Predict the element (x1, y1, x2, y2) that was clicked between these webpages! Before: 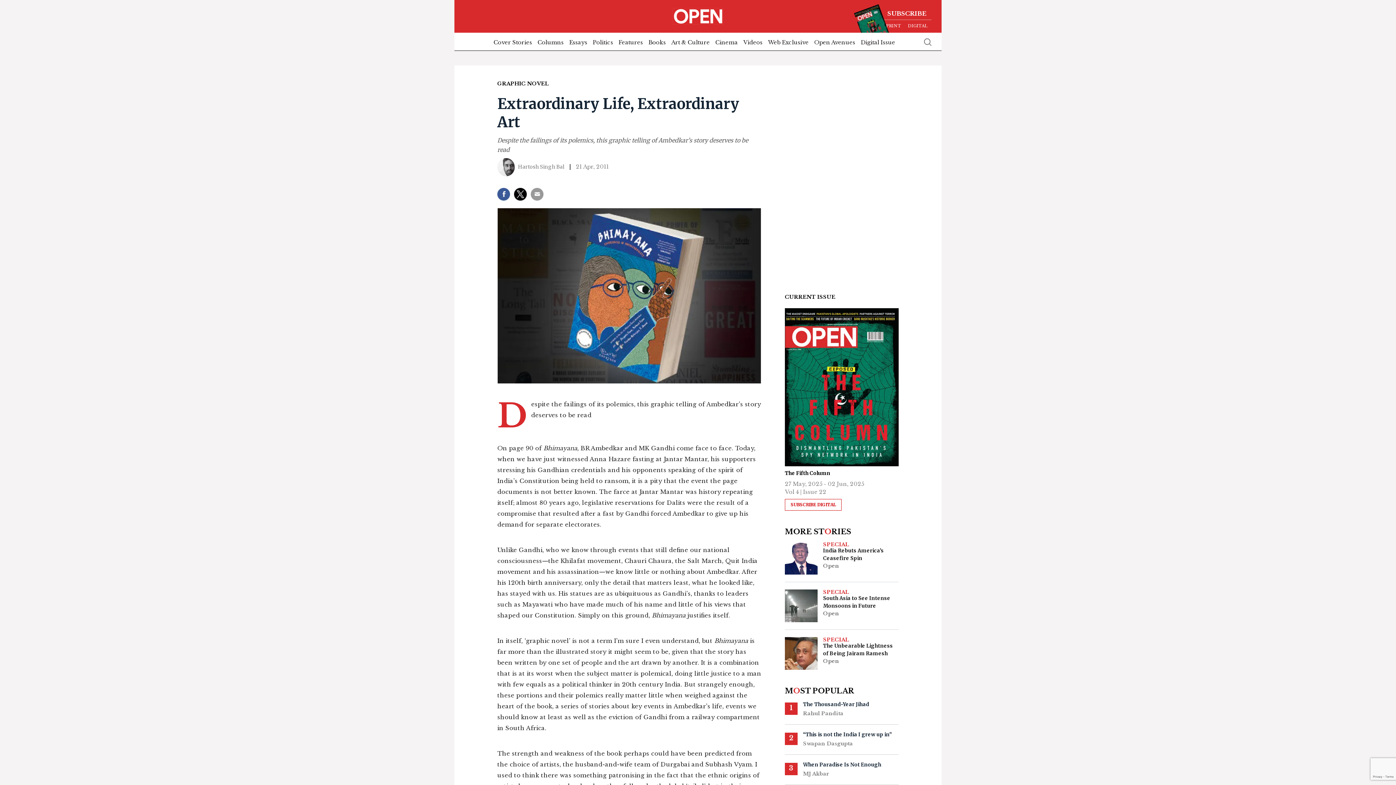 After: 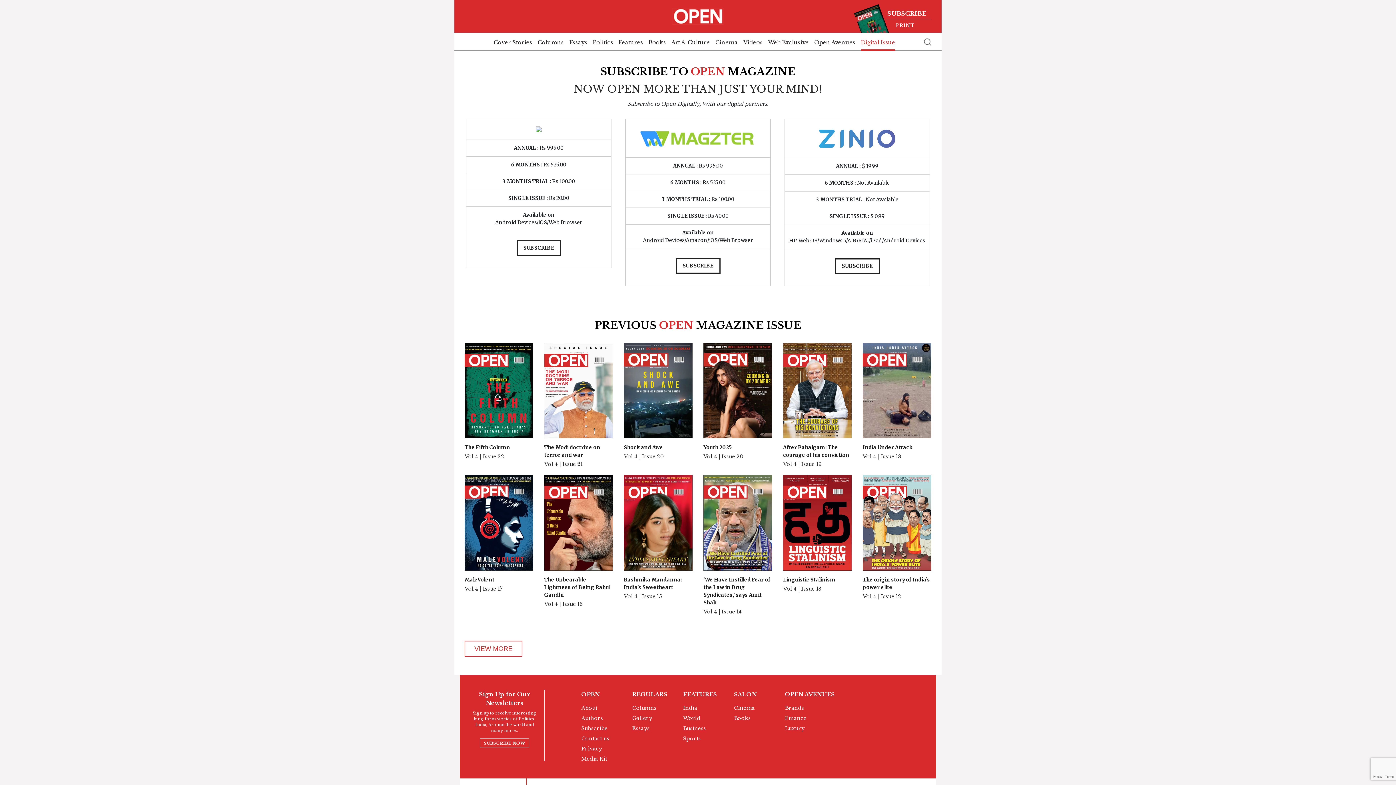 Action: label: Digital Issue bbox: (860, 32, 895, 50)